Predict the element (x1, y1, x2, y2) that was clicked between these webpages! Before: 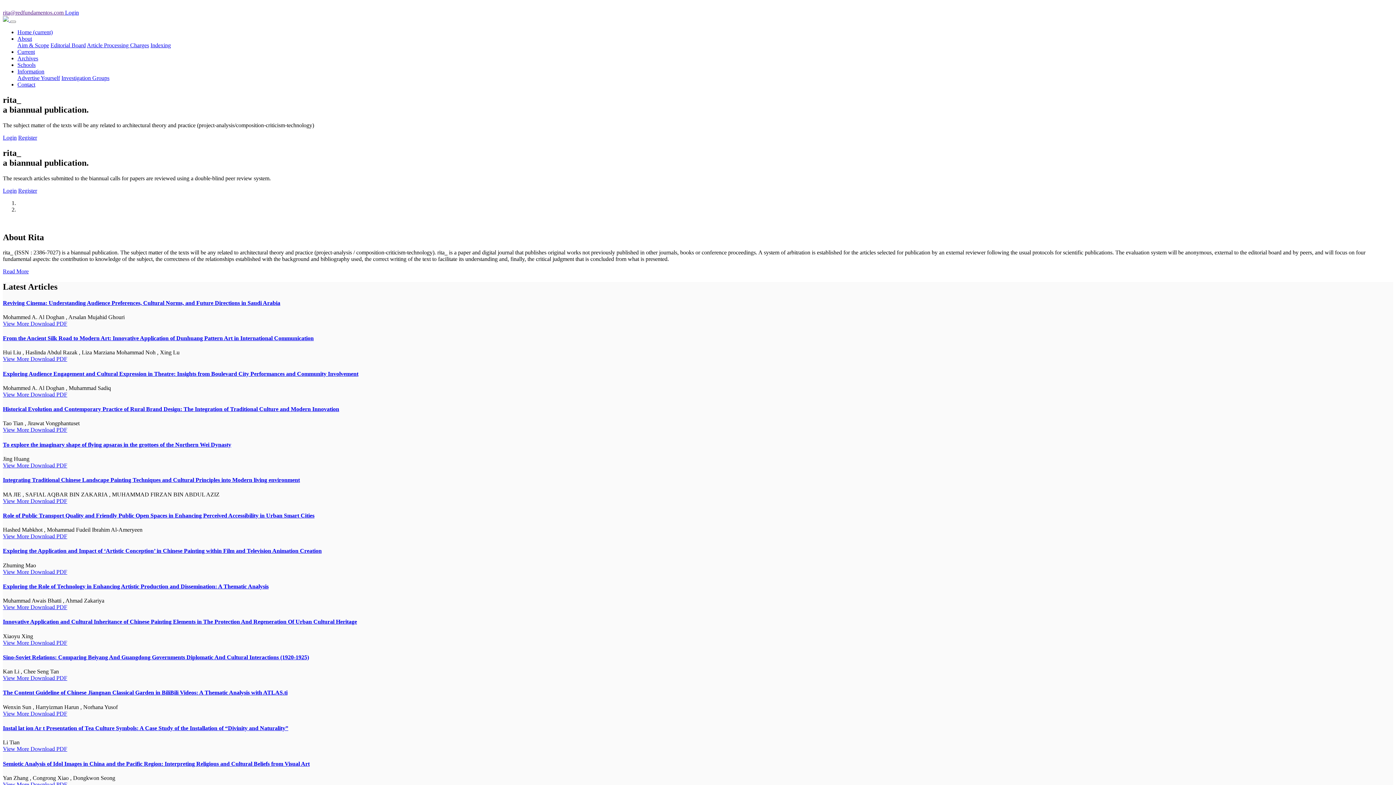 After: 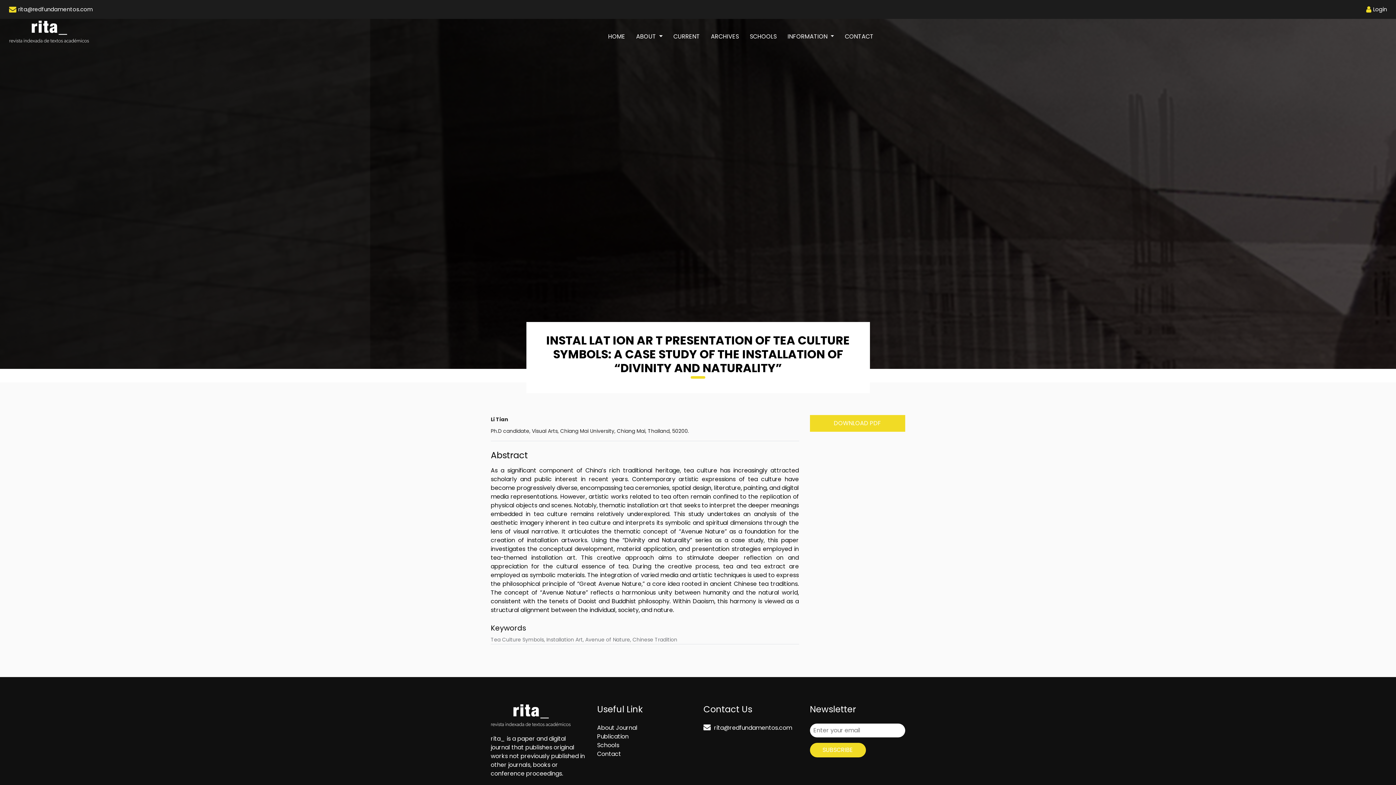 Action: bbox: (2, 746, 30, 752) label: View More 